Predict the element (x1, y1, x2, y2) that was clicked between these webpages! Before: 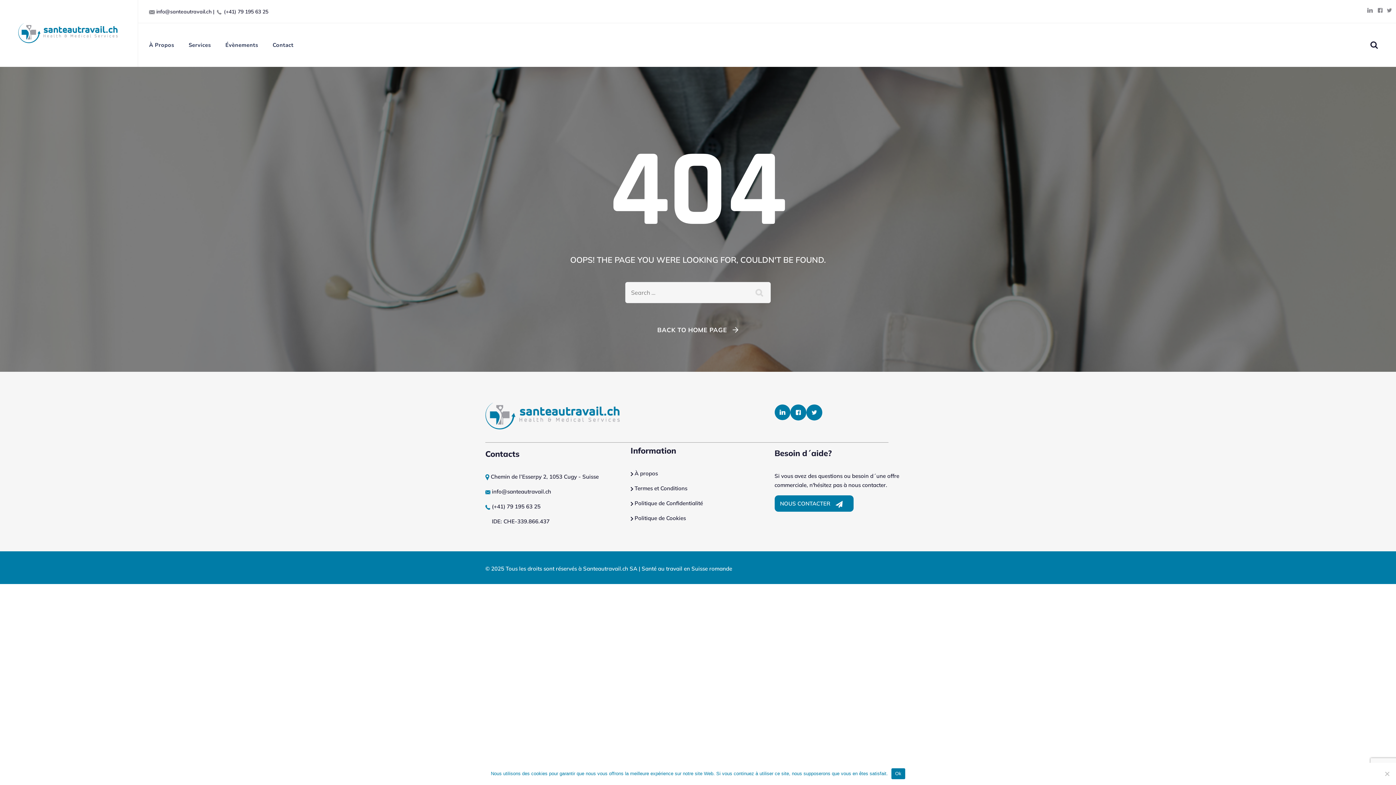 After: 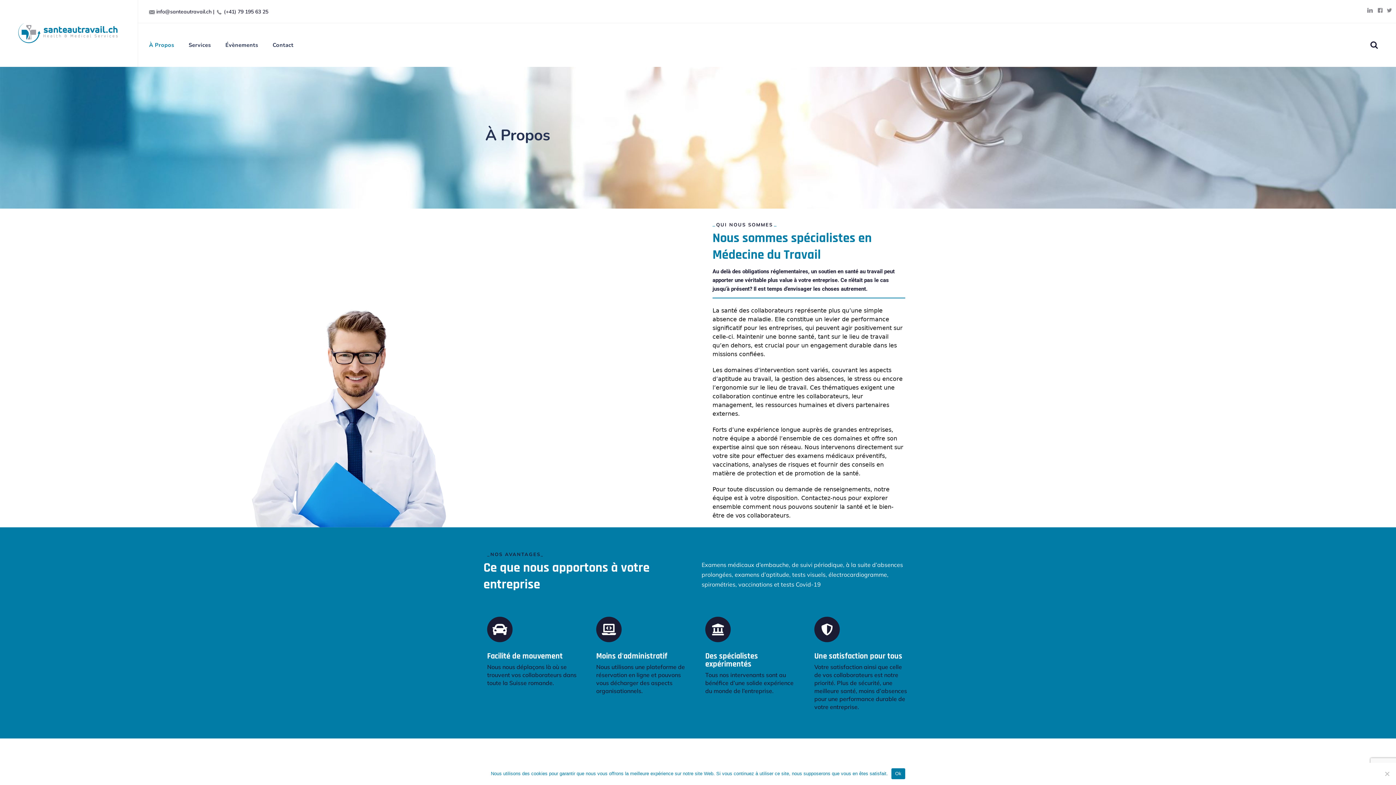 Action: label: À Propos bbox: (149, 23, 174, 66)